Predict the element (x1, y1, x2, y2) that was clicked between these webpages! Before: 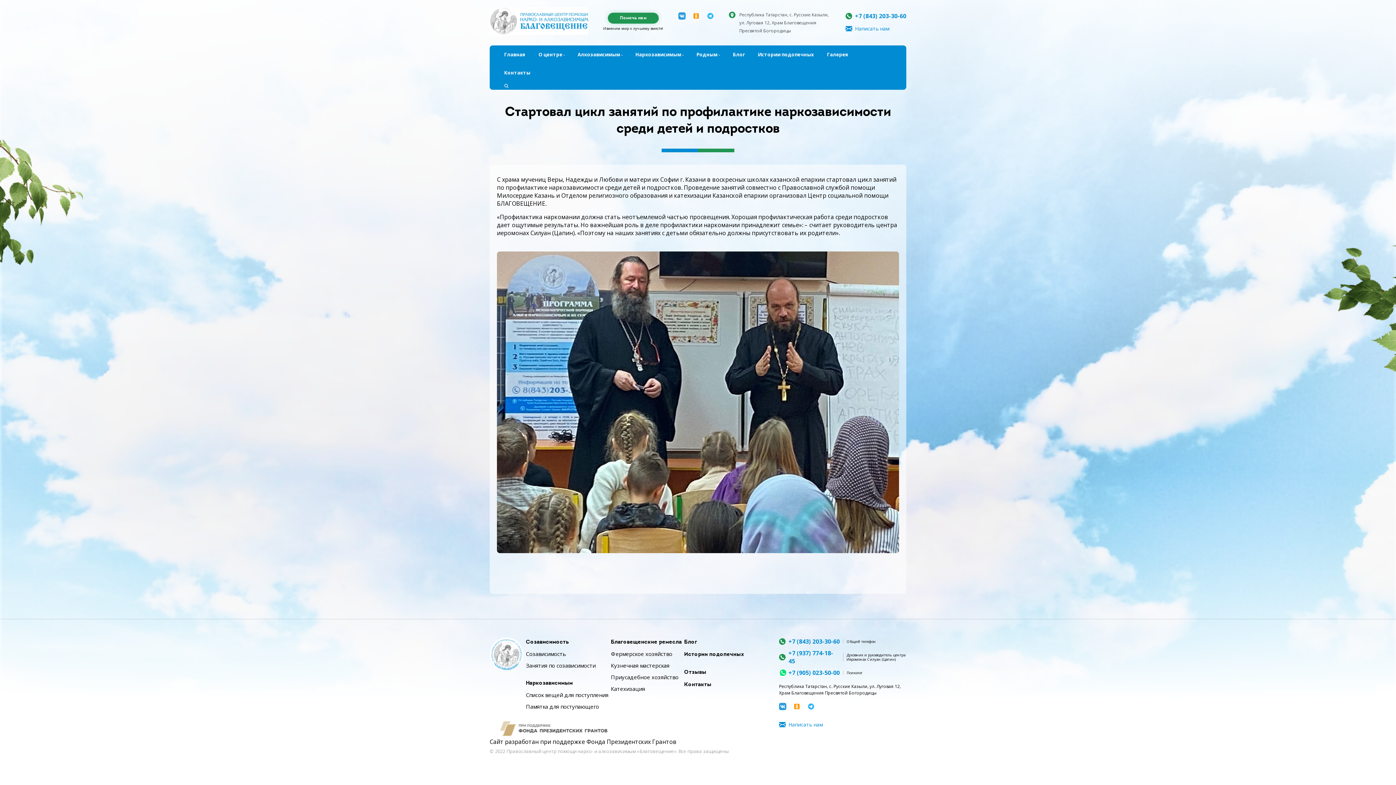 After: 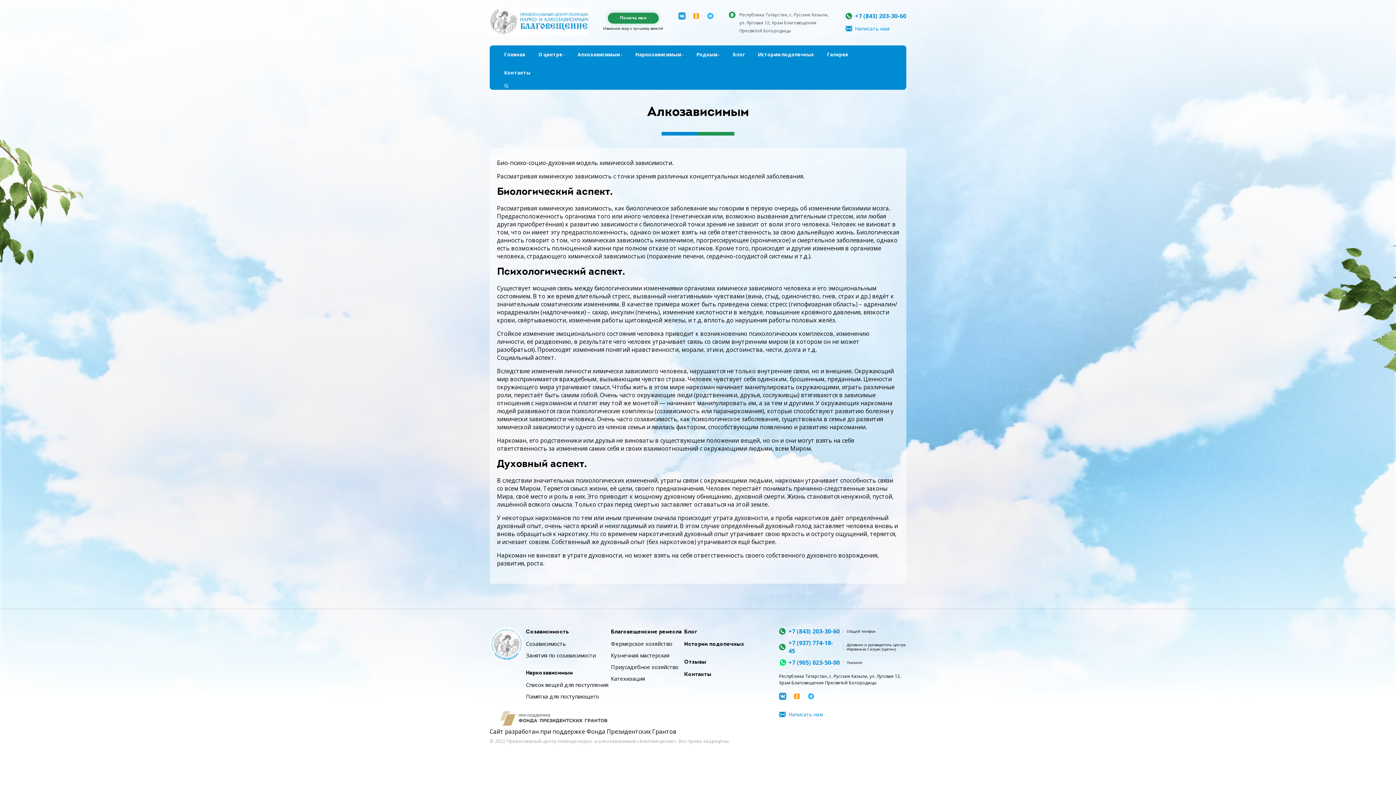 Action: label: Алкозависимым bbox: (577, 51, 620, 57)